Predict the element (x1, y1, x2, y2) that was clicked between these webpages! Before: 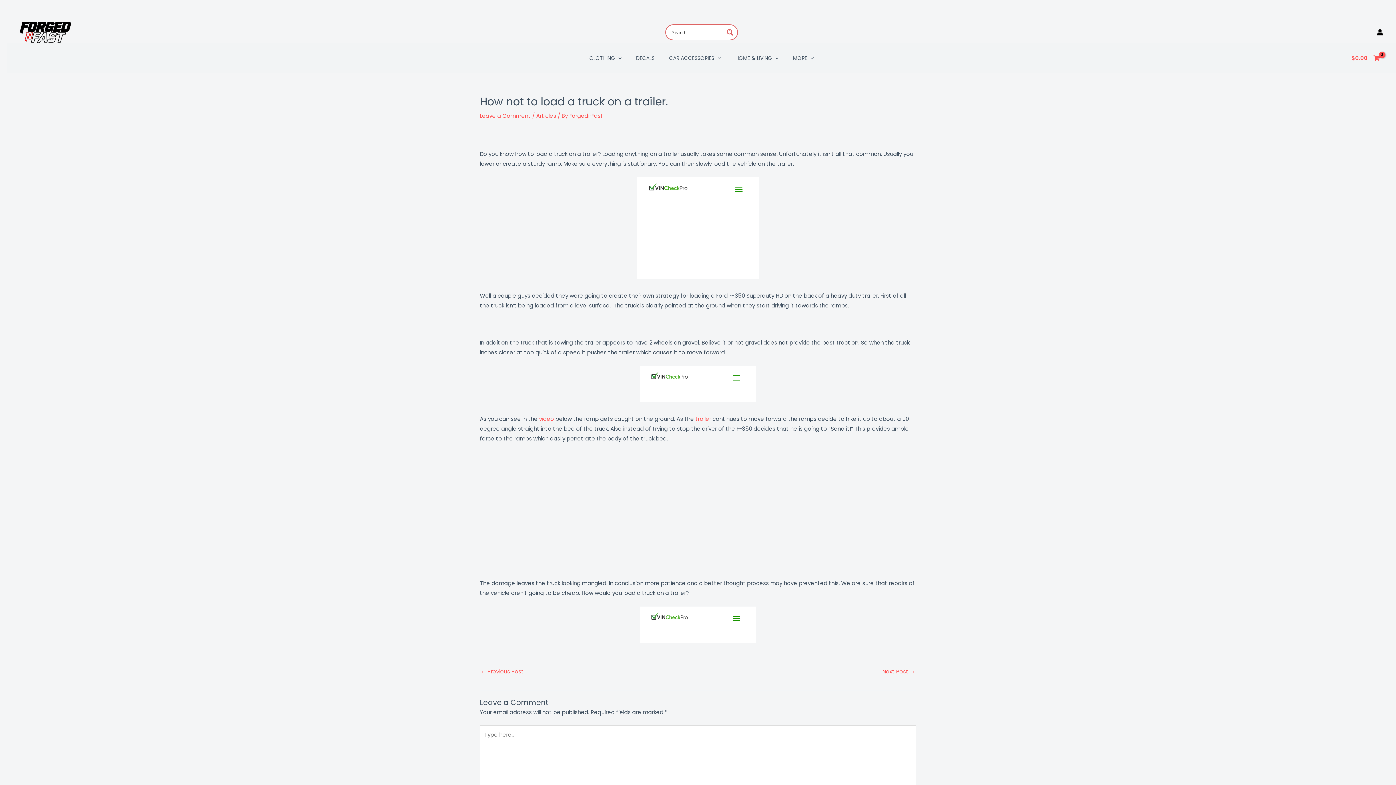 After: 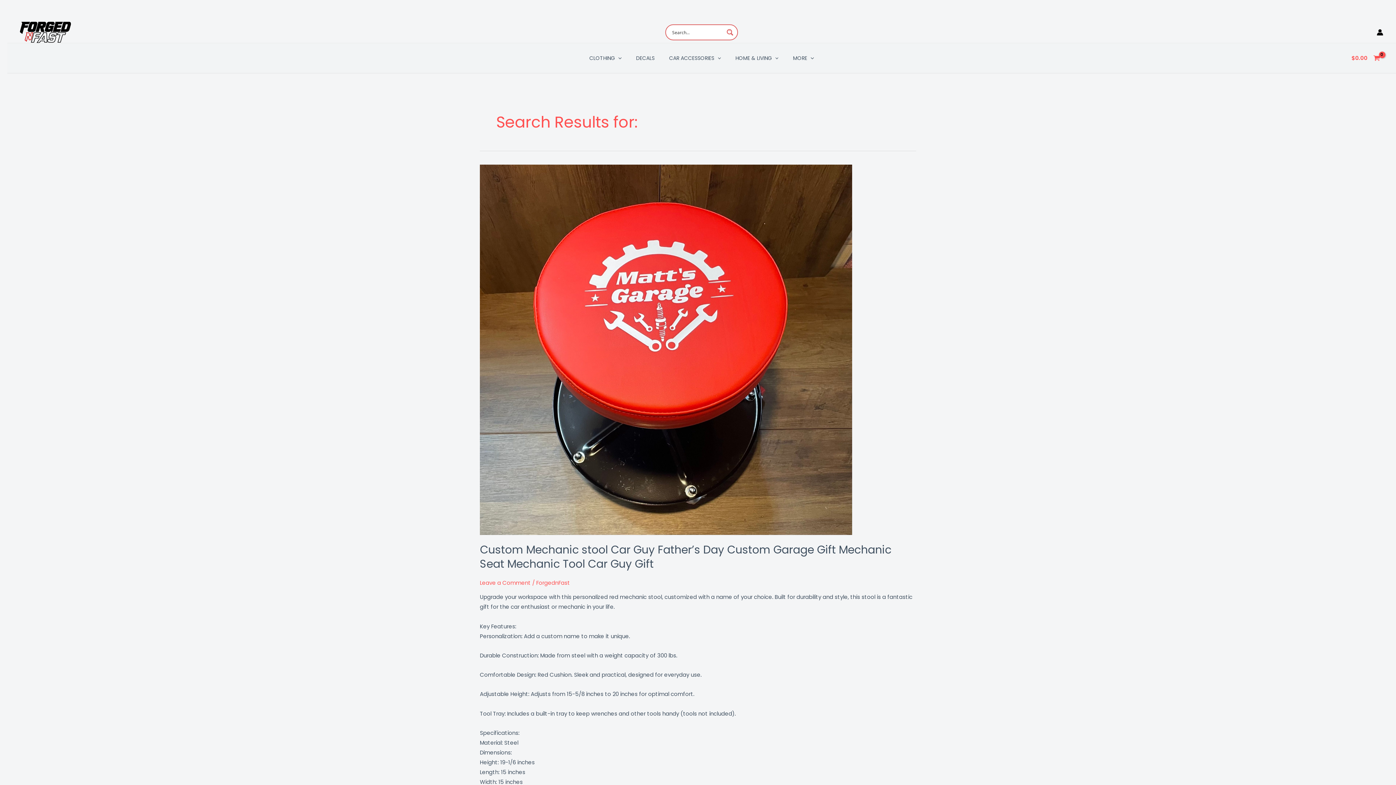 Action: bbox: (725, 27, 735, 37) label: Search magnifier button